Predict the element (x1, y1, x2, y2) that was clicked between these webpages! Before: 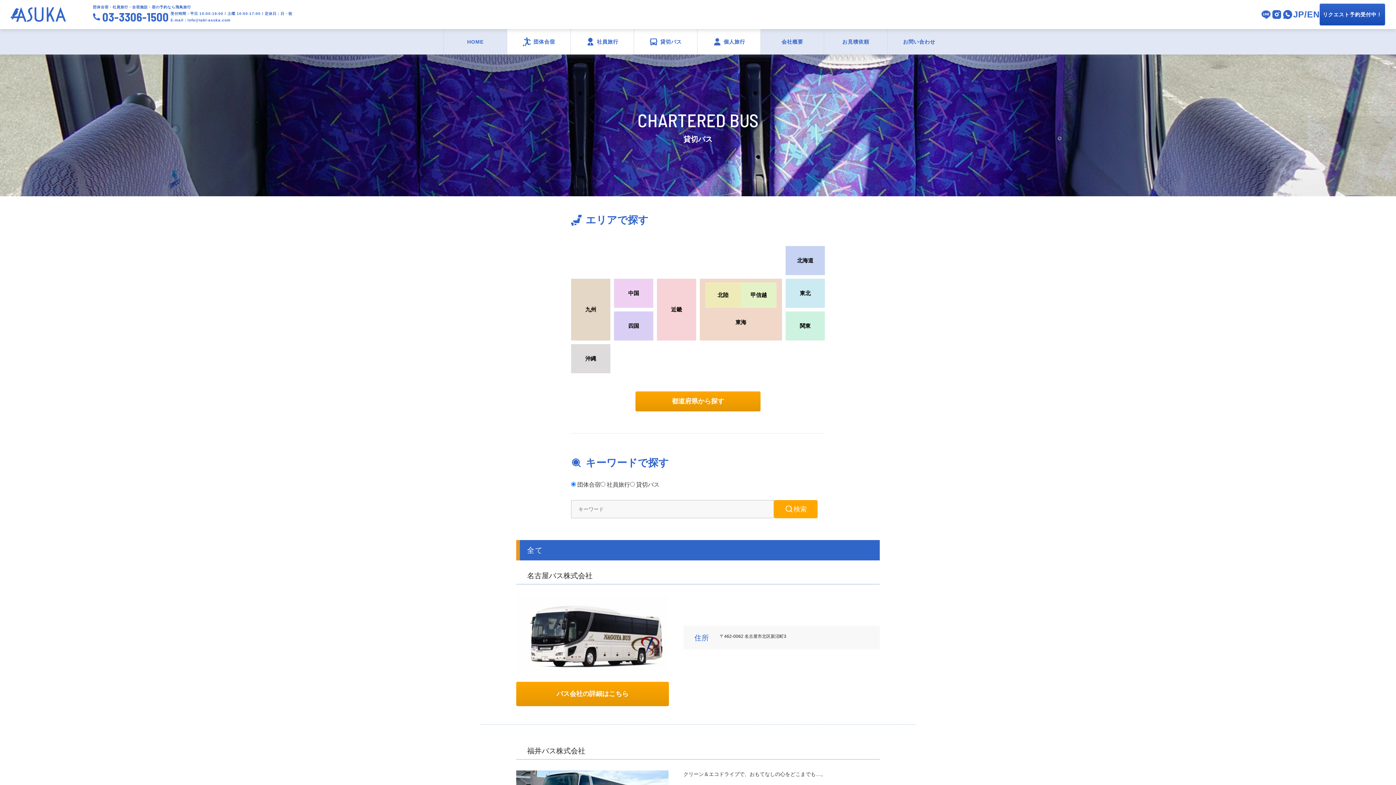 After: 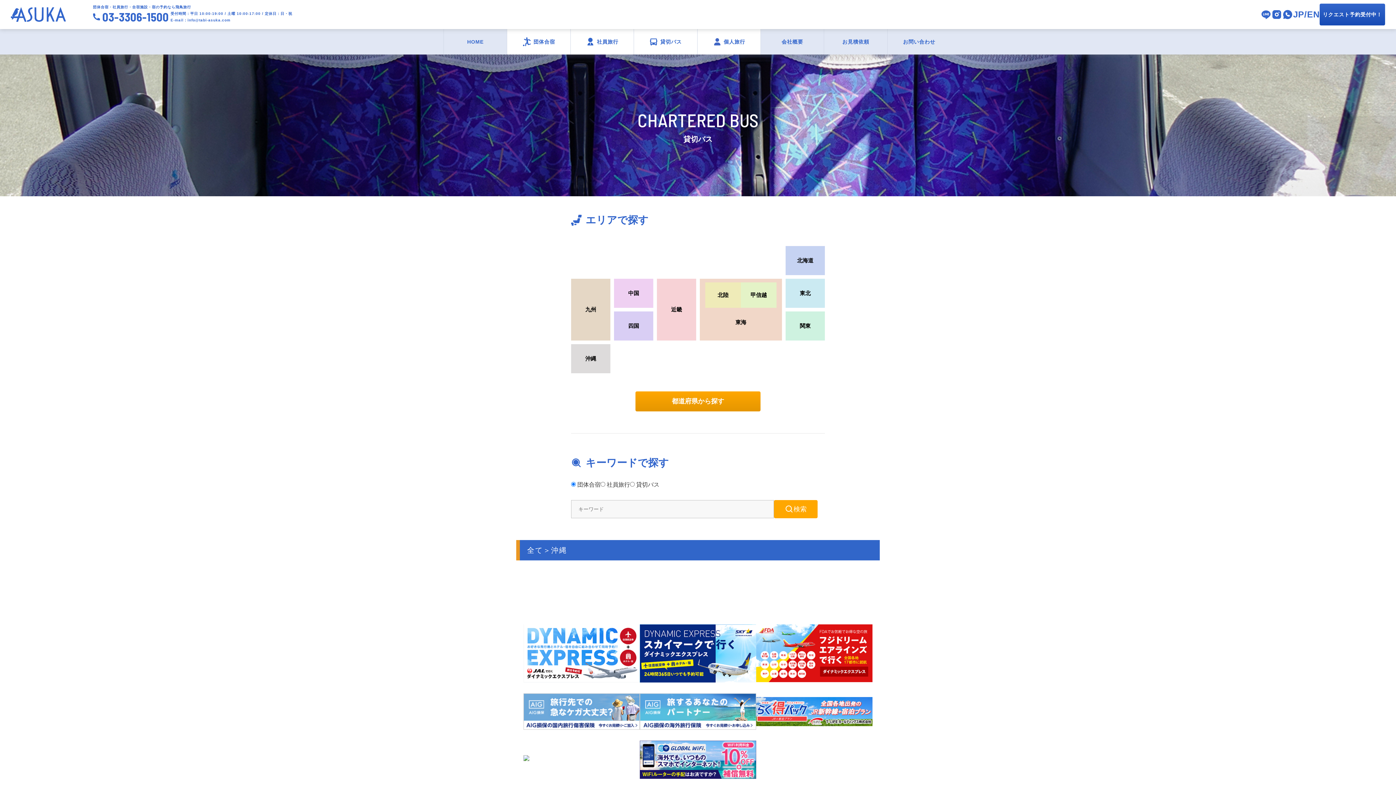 Action: label: 沖縄 bbox: (571, 344, 610, 373)